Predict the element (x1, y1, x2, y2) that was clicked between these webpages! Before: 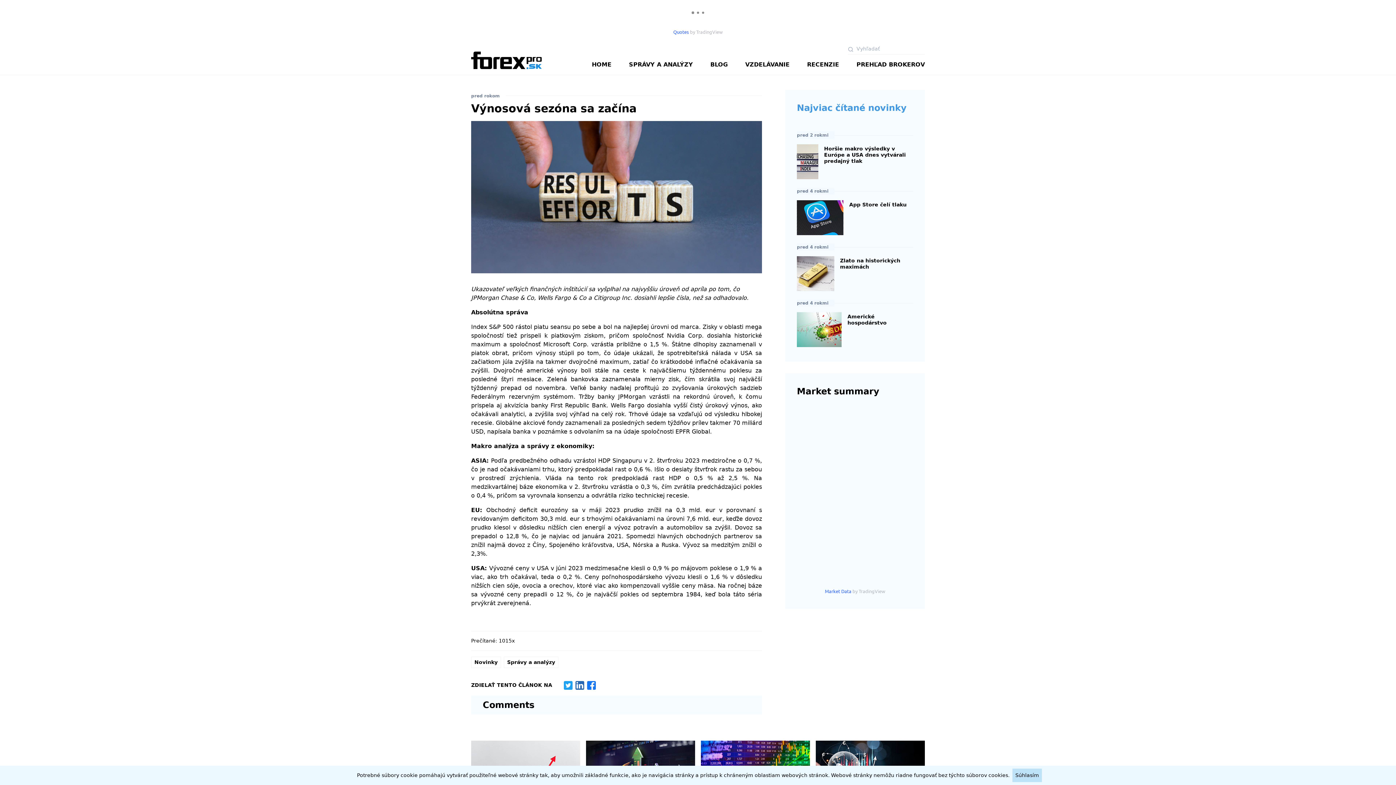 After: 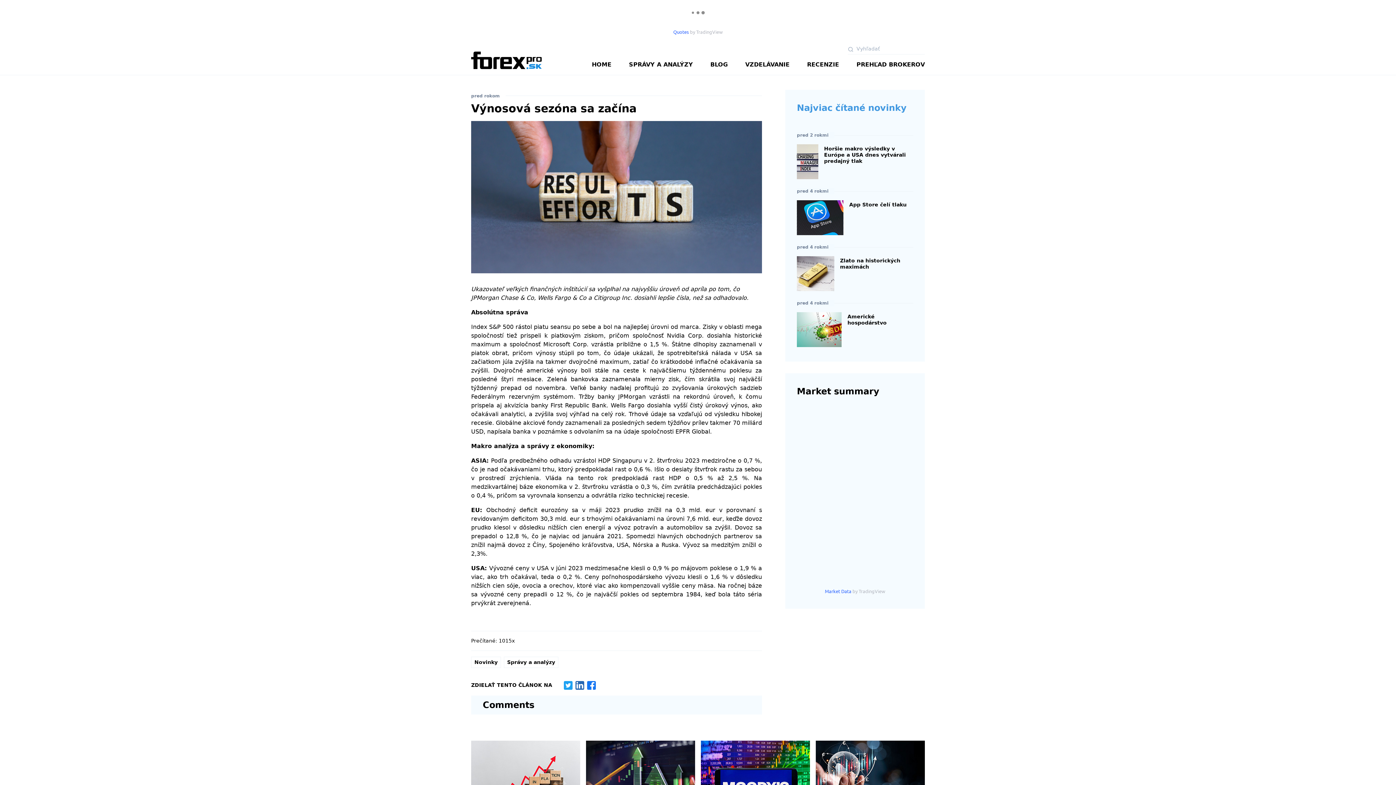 Action: bbox: (1012, 769, 1042, 782) label: Súhlasím